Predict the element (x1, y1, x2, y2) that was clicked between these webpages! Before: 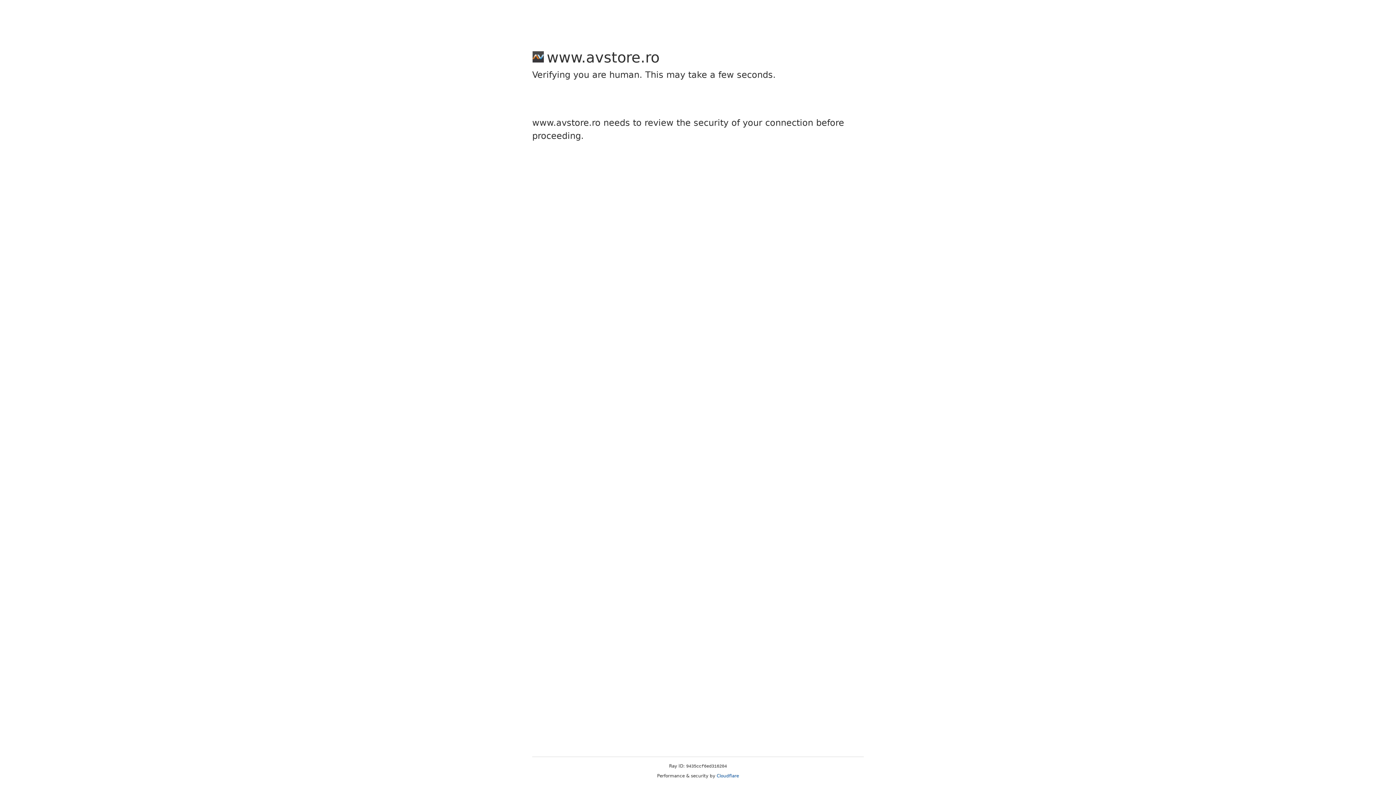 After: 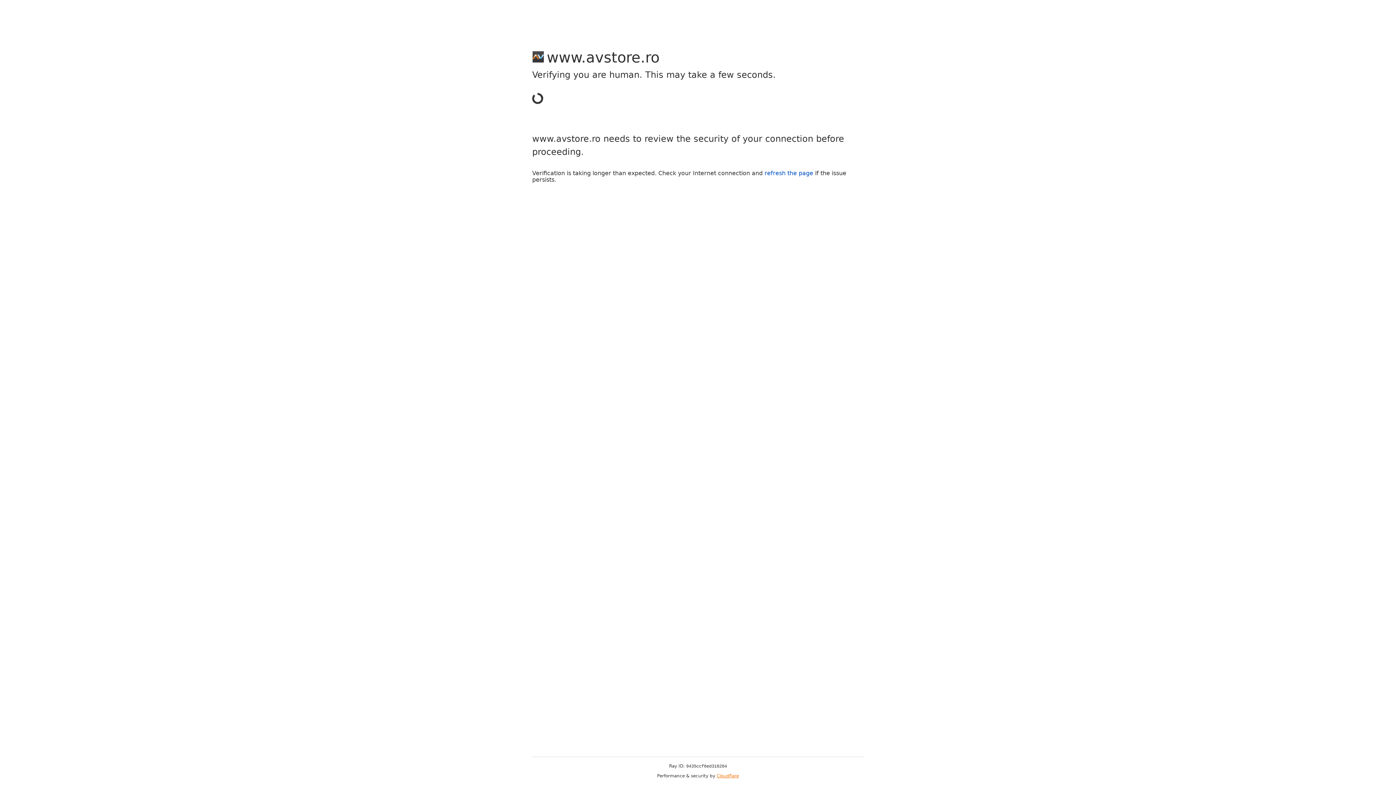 Action: bbox: (716, 773, 739, 778) label: Cloudflare